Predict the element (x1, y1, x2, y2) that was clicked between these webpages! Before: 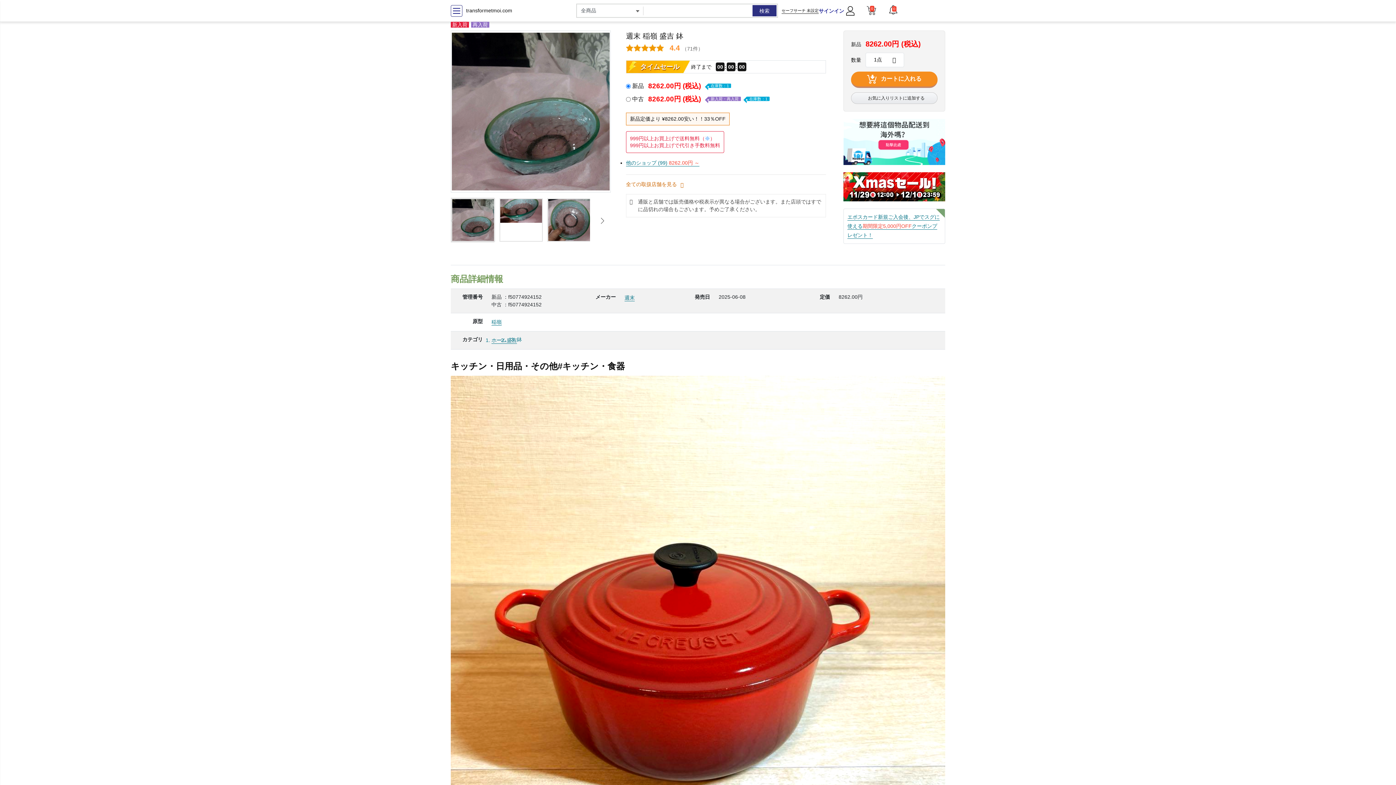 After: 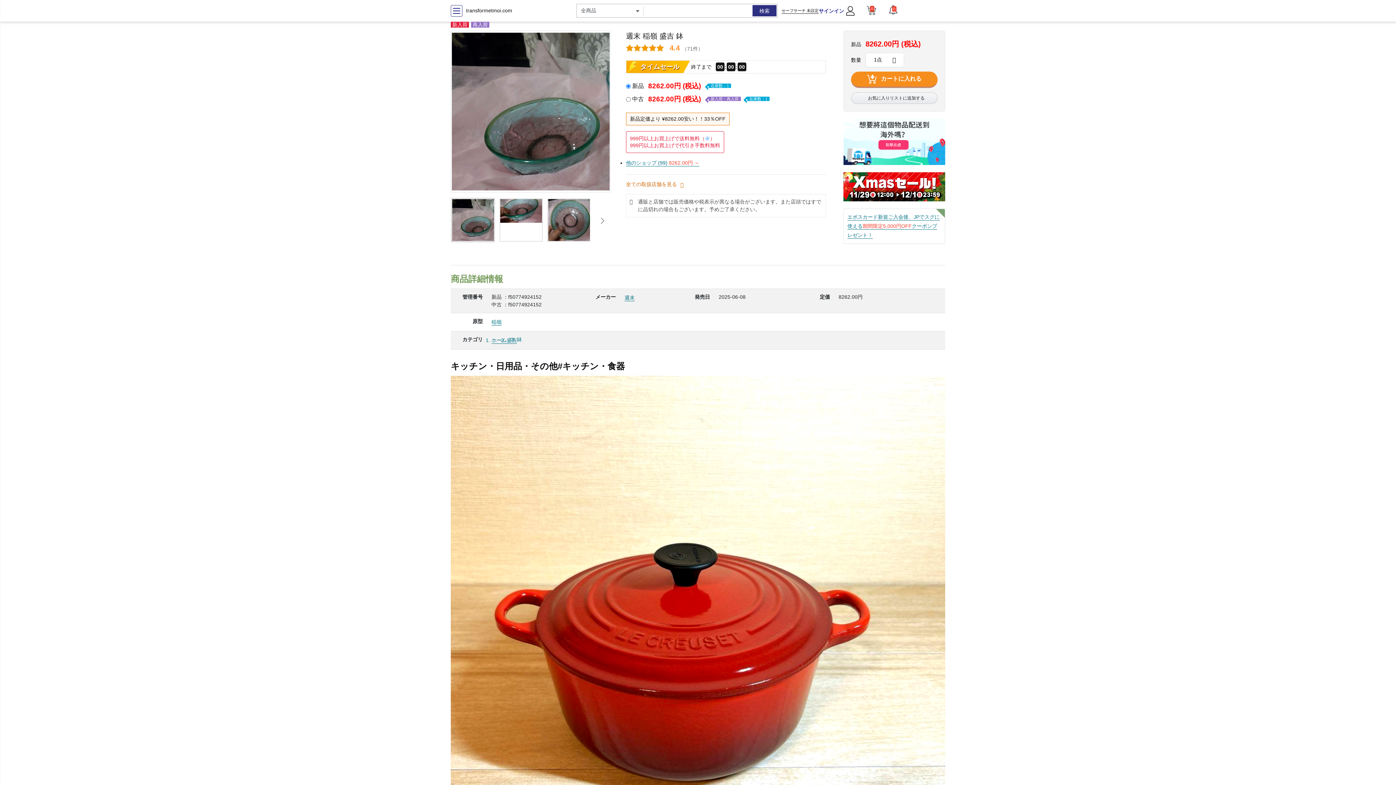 Action: bbox: (888, 4, 898, 14) label: 0